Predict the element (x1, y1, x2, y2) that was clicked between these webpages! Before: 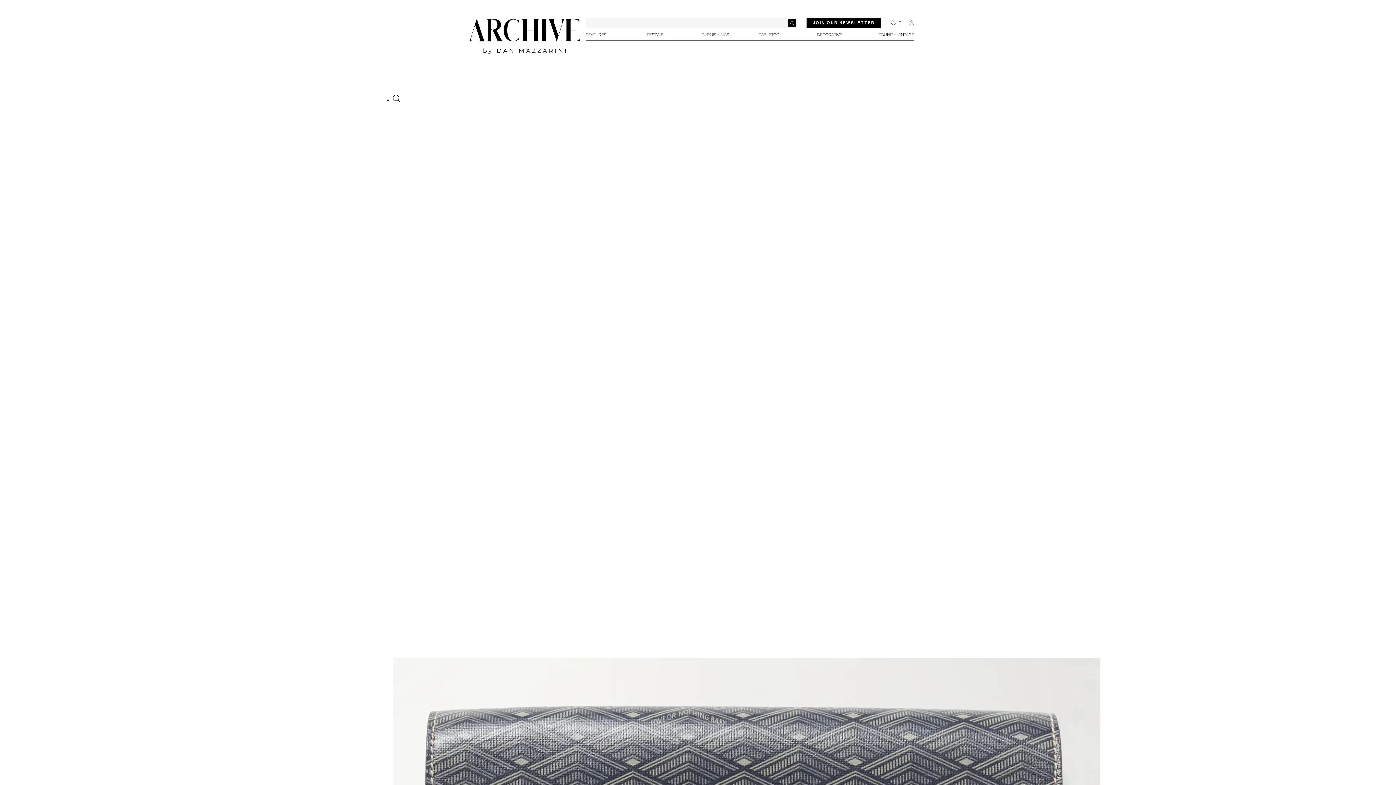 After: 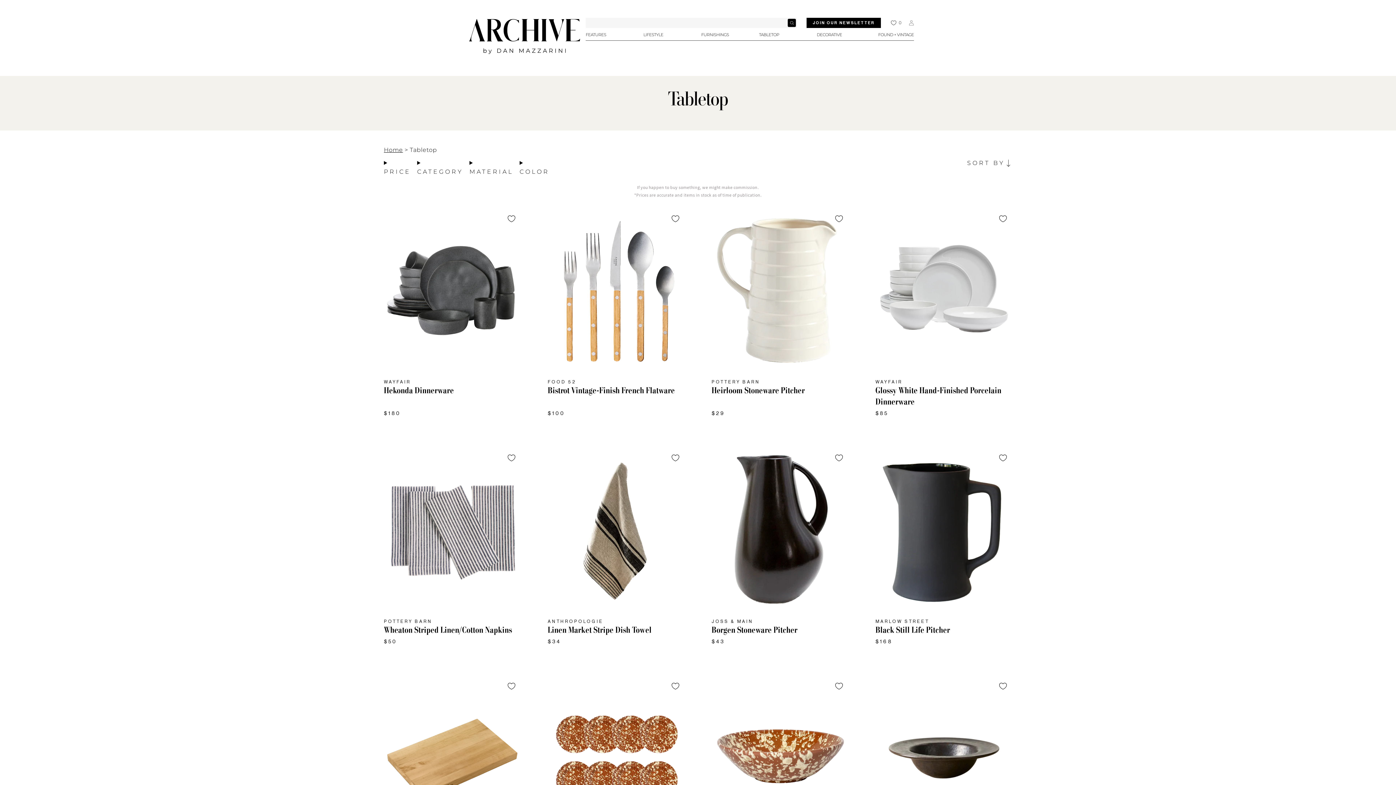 Action: bbox: (759, 32, 779, 37) label: TABLETOP